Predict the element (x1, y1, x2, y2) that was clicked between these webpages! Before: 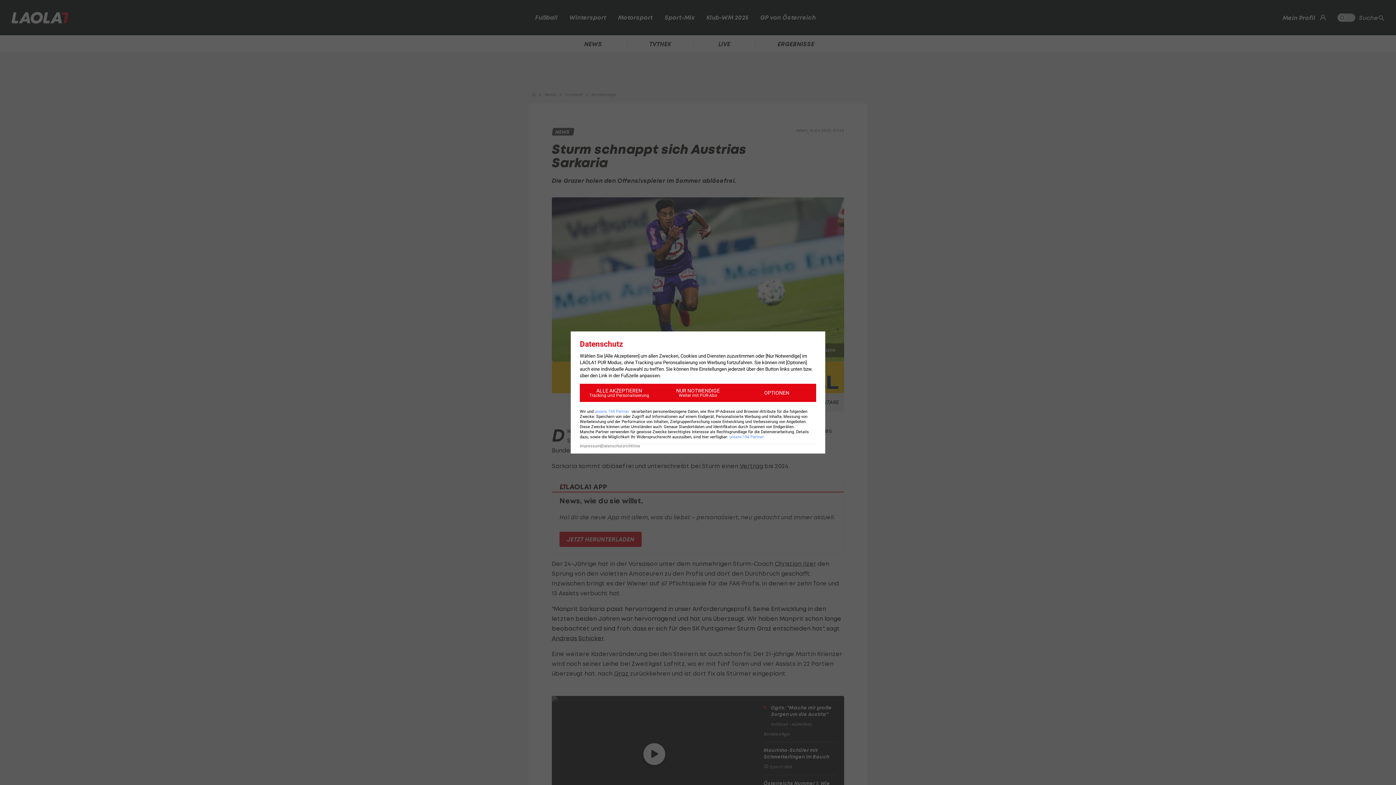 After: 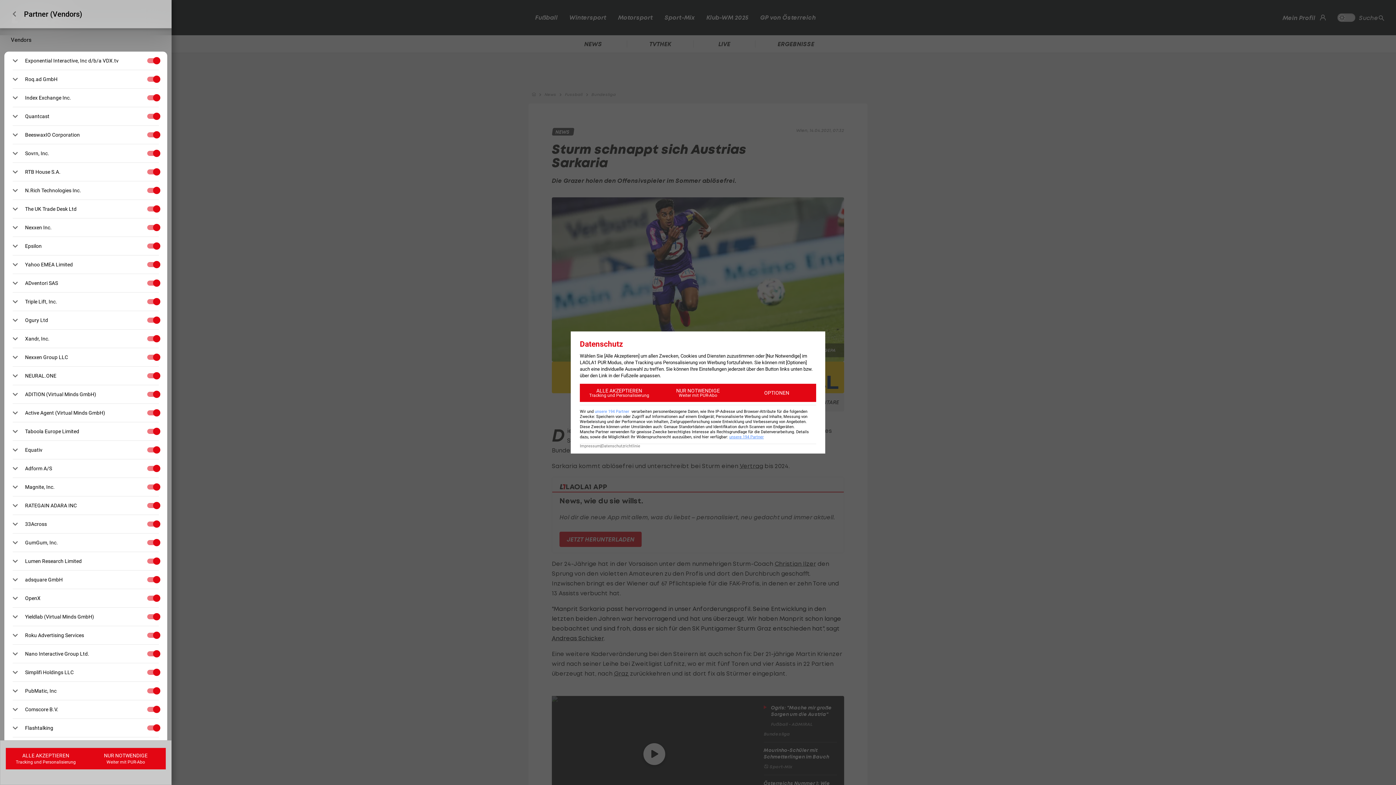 Action: label: unsere 194 Partner bbox: (729, 434, 764, 439)